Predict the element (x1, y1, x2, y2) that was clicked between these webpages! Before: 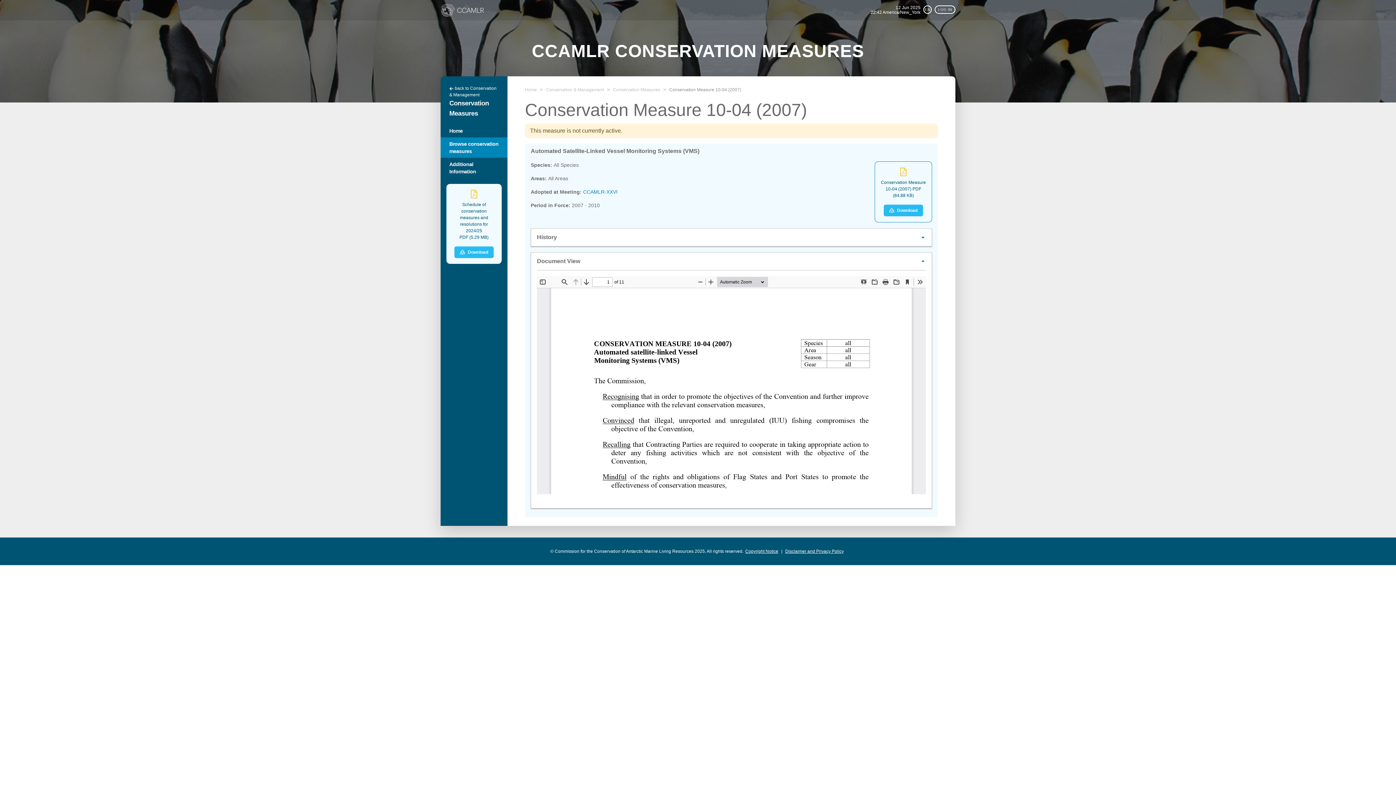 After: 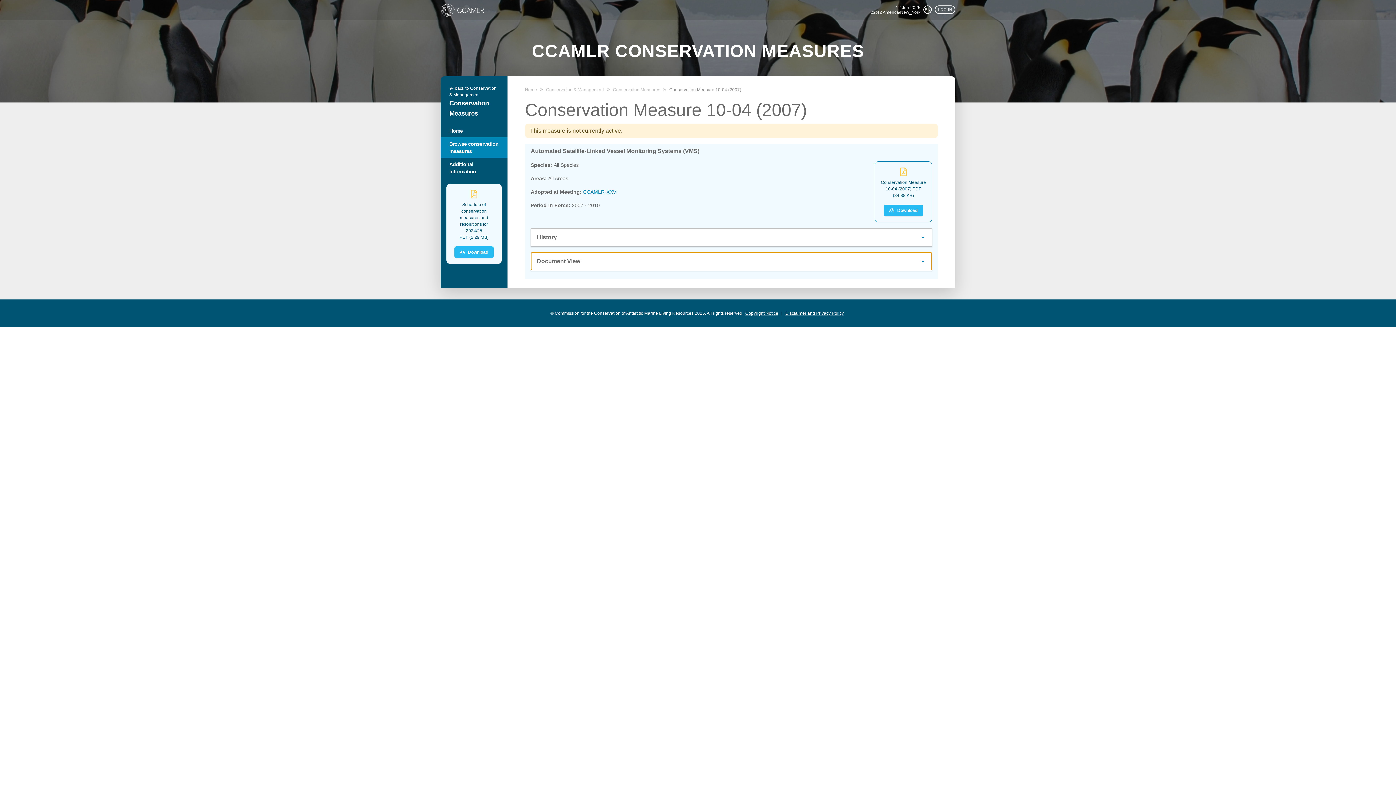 Action: label: Document View bbox: (531, 252, 932, 270)